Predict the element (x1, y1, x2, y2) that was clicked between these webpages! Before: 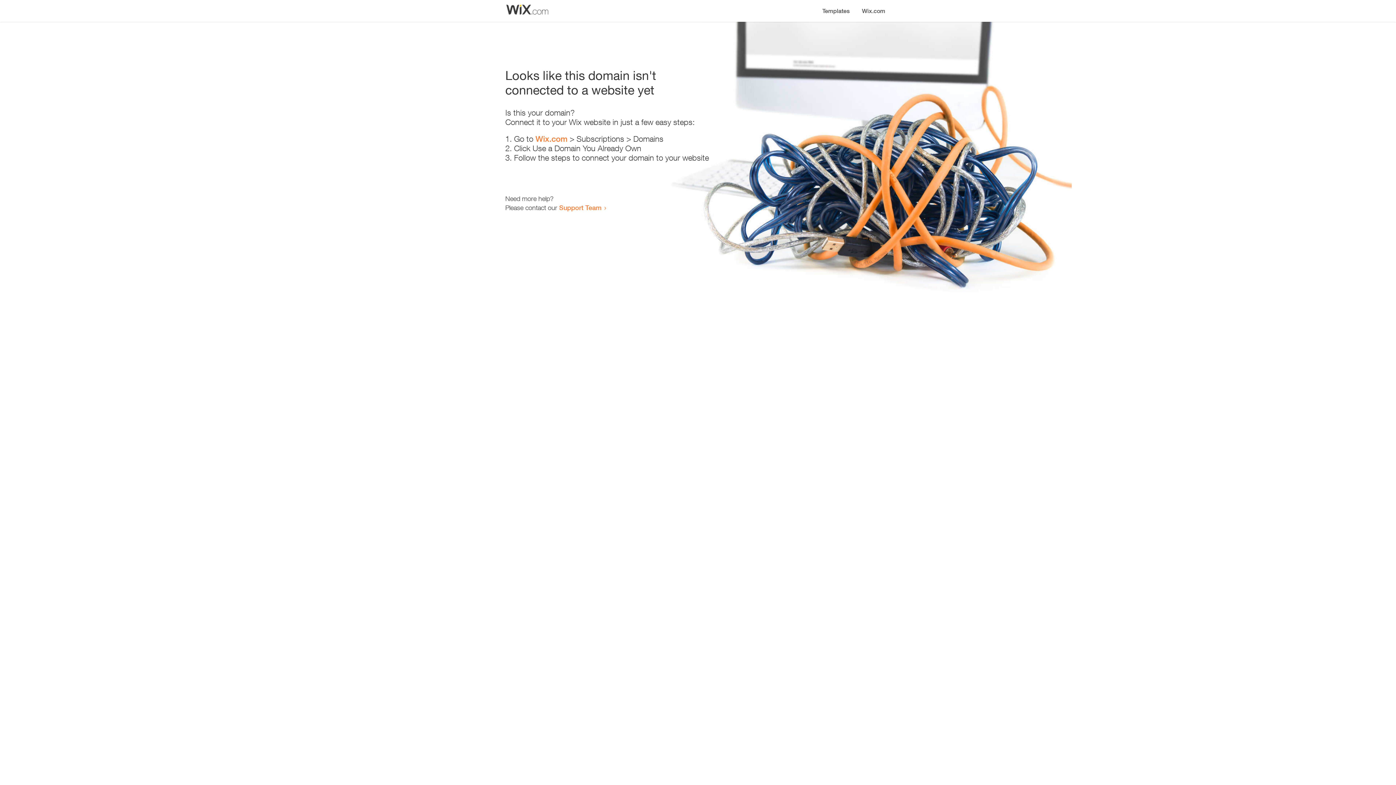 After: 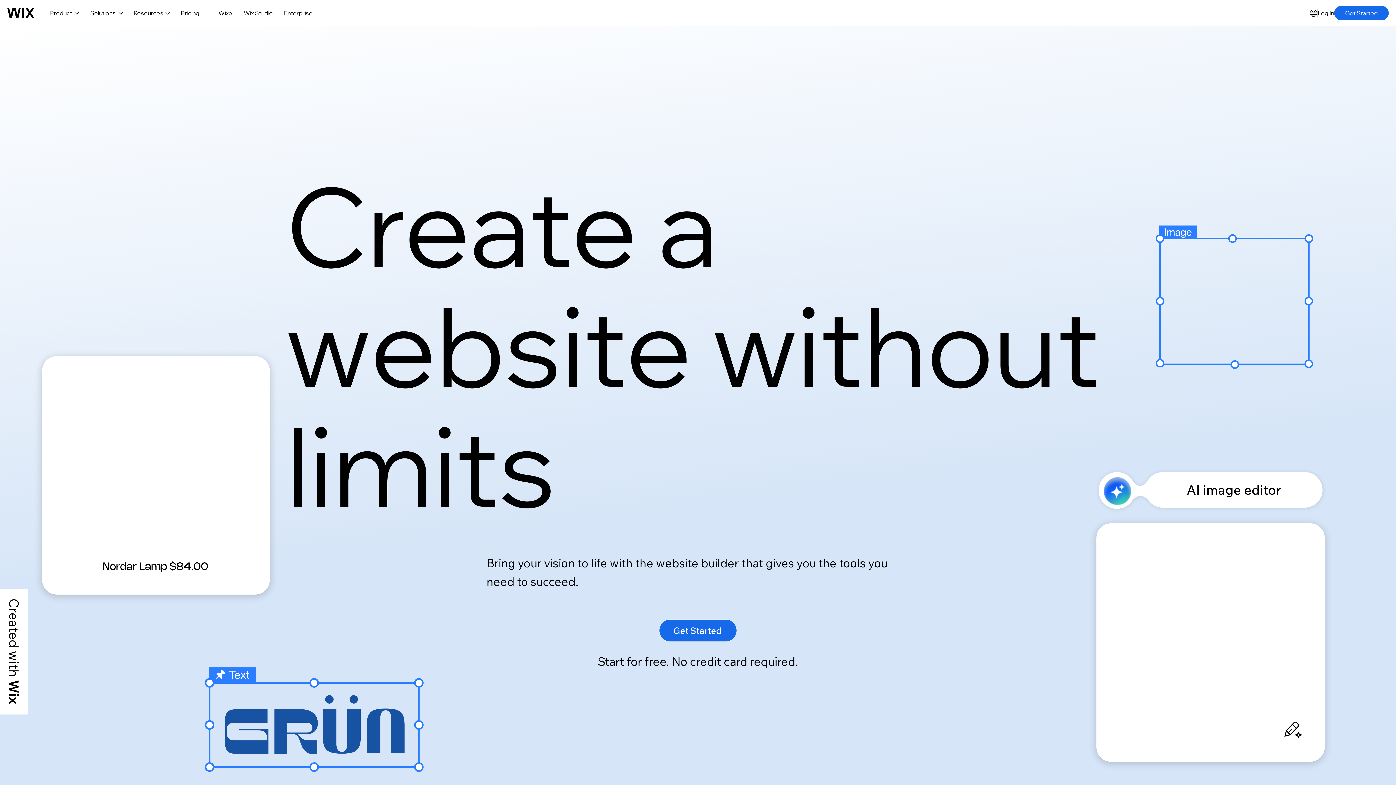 Action: label: Wix.com bbox: (535, 134, 567, 143)